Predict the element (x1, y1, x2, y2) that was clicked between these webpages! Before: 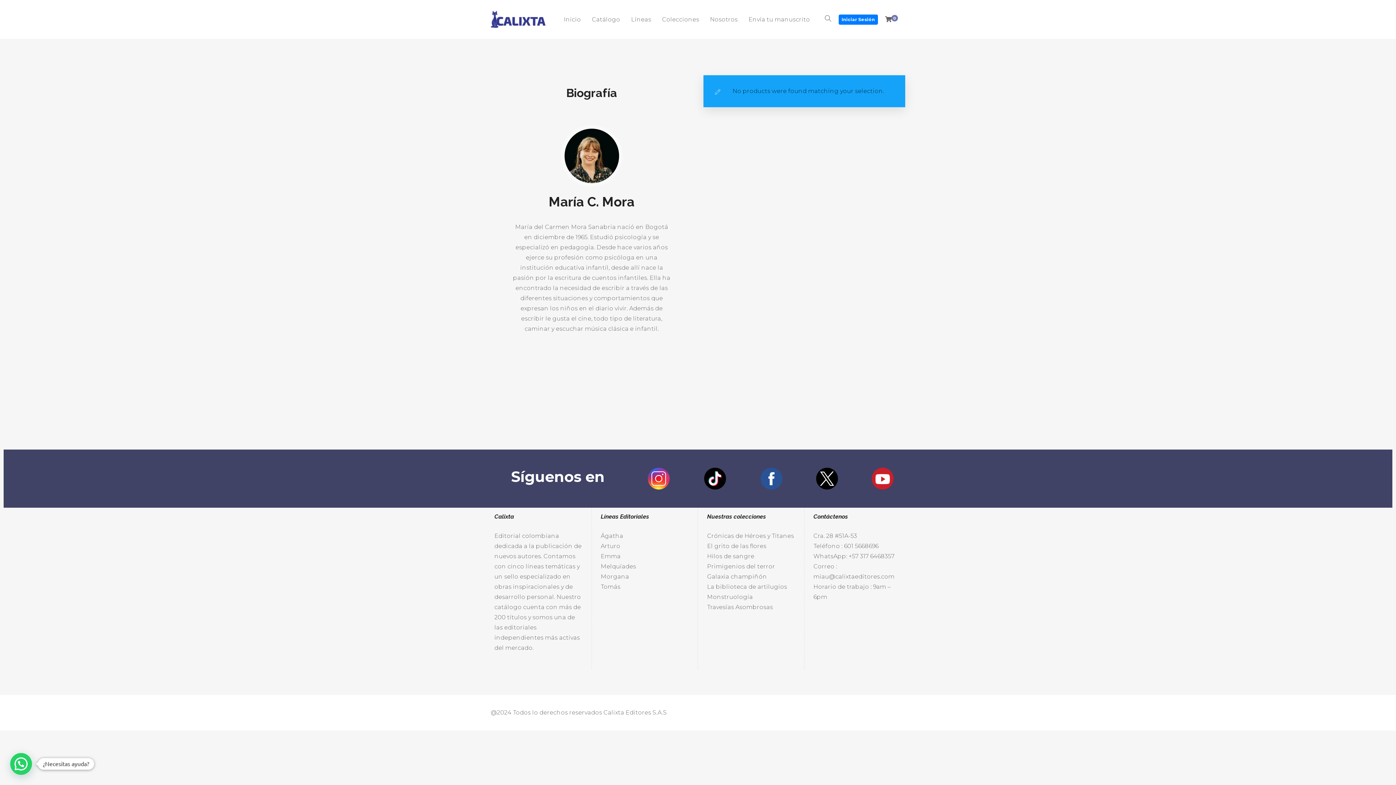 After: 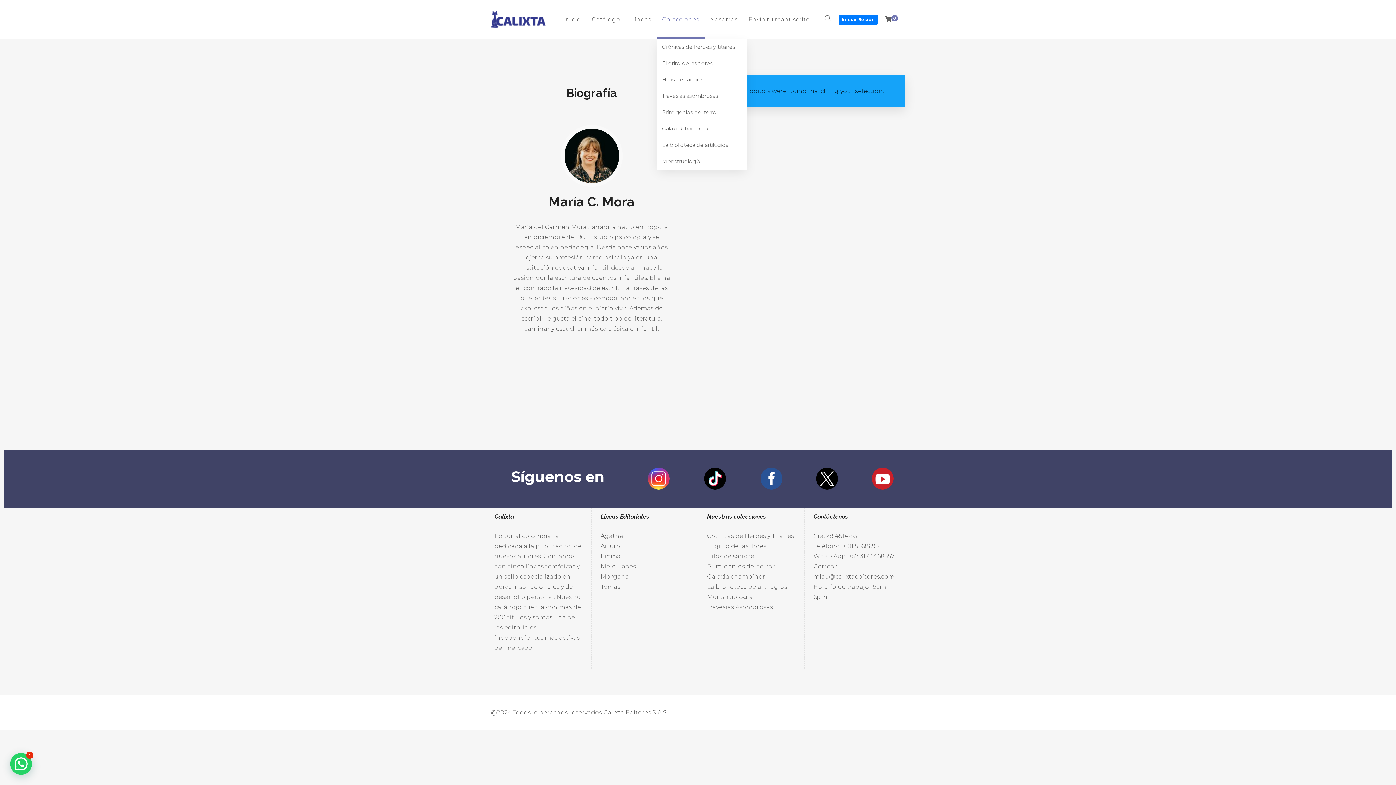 Action: label: Colecciones bbox: (656, 0, 704, 38)